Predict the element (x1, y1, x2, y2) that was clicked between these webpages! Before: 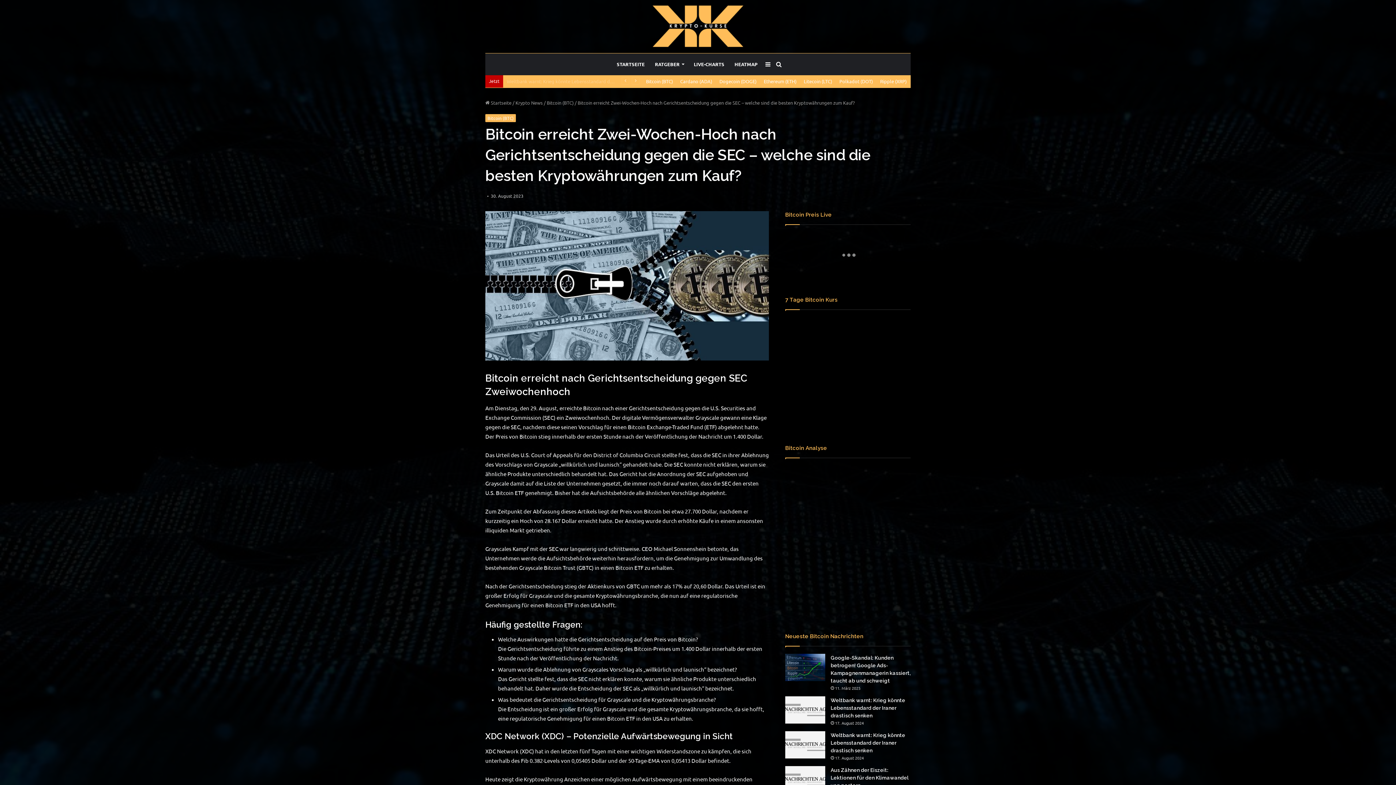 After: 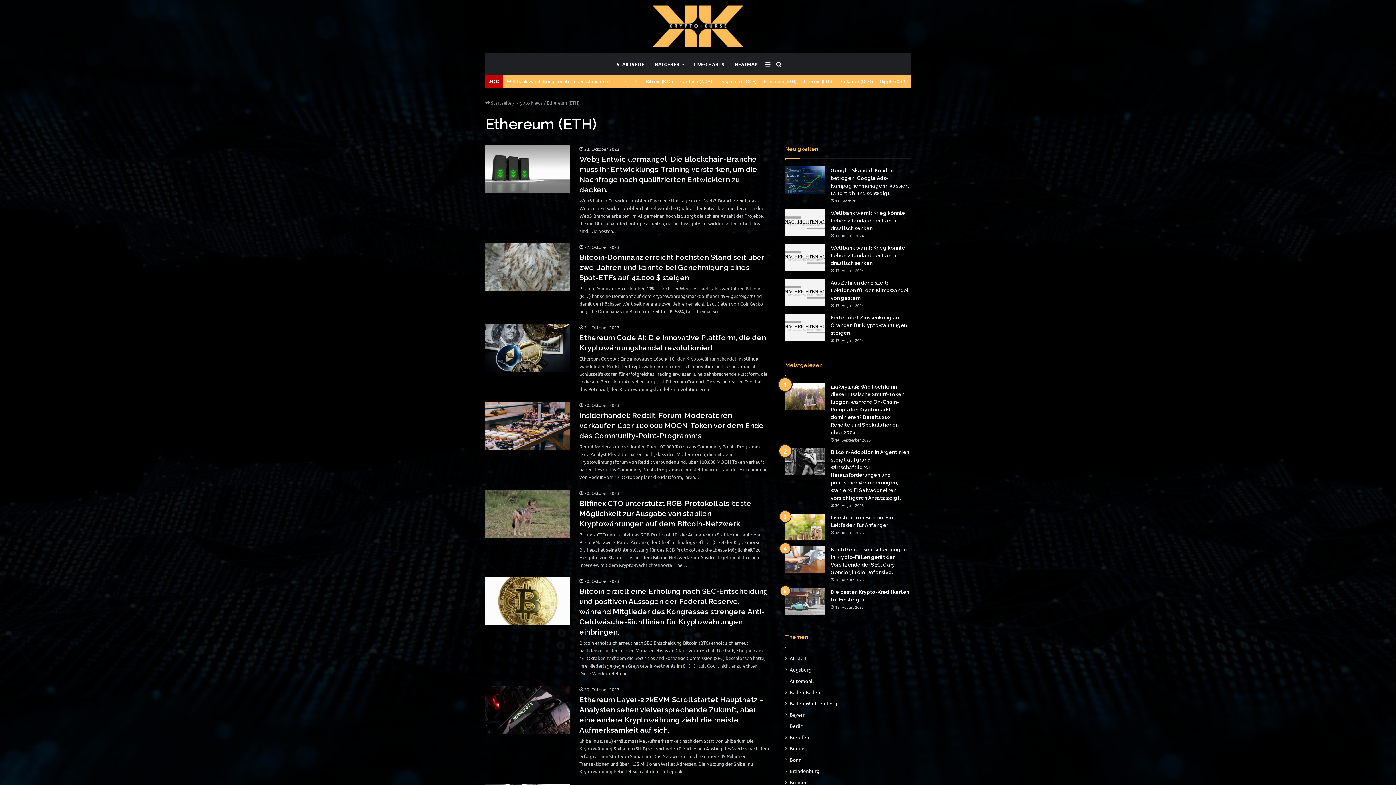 Action: label: Ethereum (ETH) bbox: (760, 74, 800, 87)